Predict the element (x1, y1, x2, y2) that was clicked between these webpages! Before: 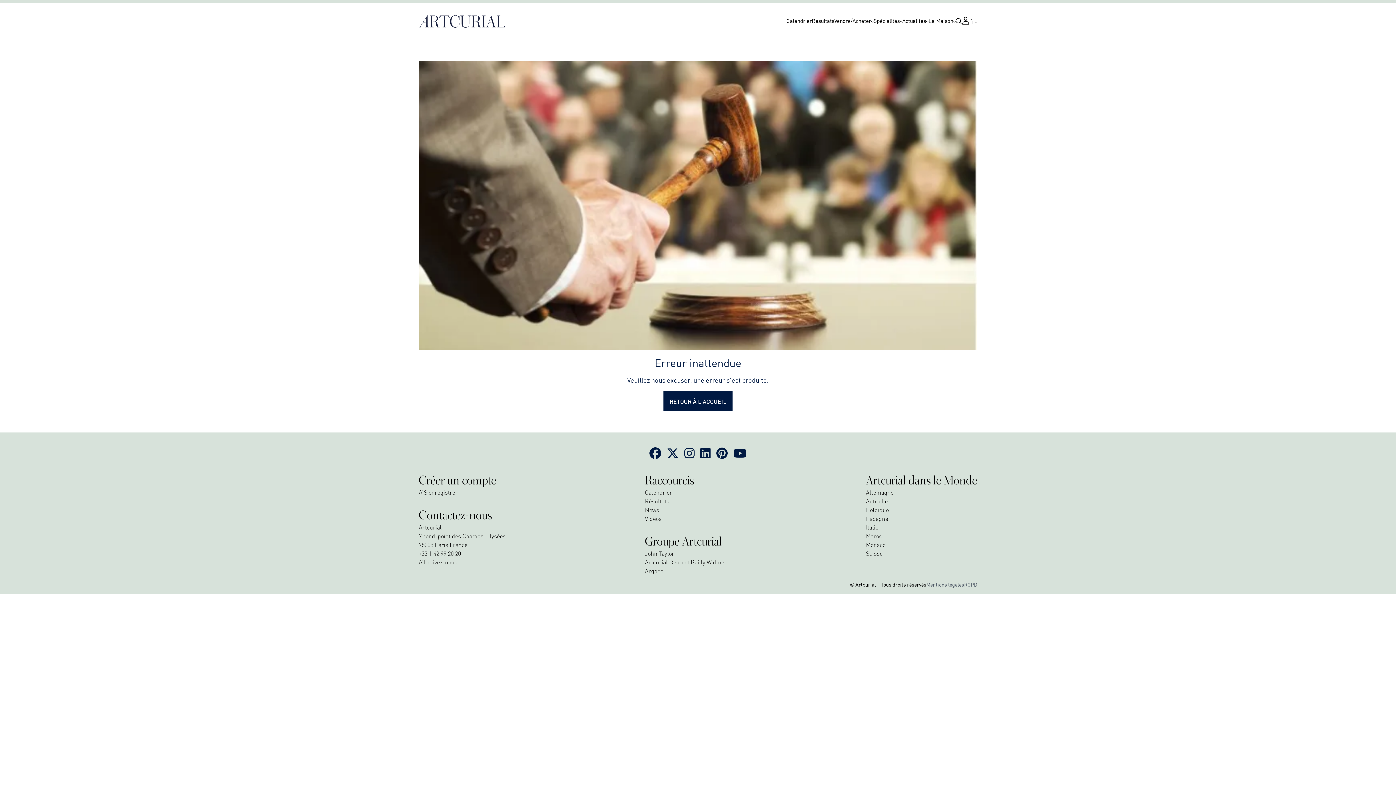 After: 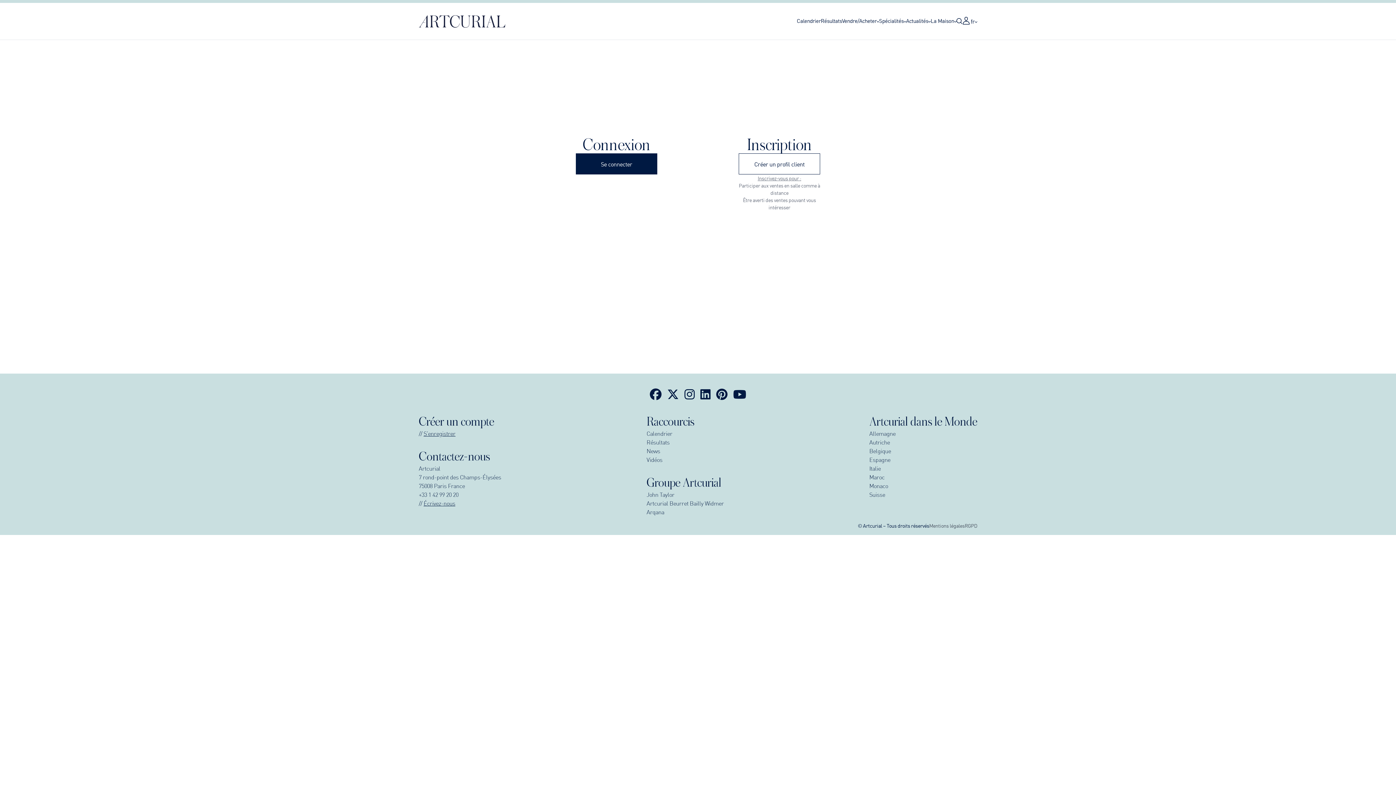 Action: label: S’enregistrer bbox: (418, 488, 457, 496)